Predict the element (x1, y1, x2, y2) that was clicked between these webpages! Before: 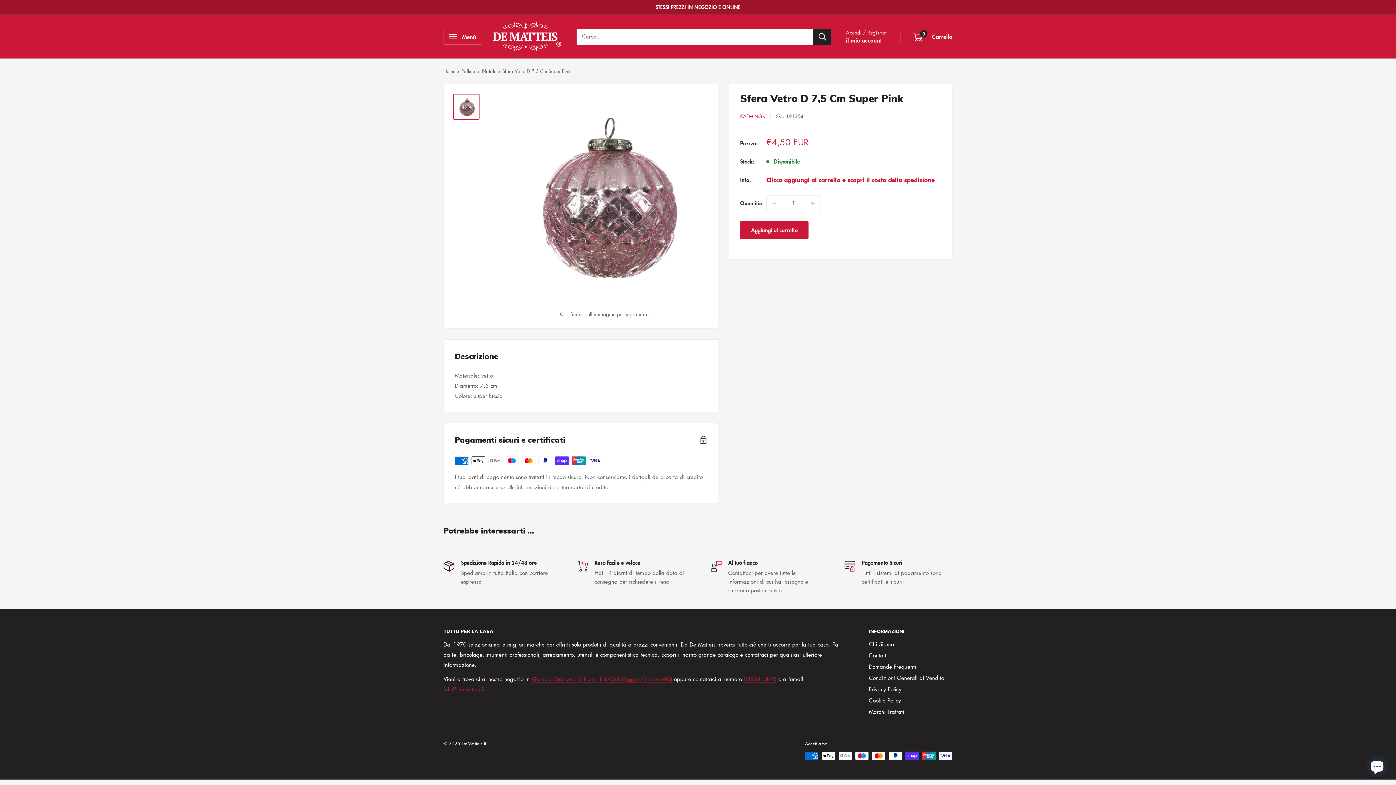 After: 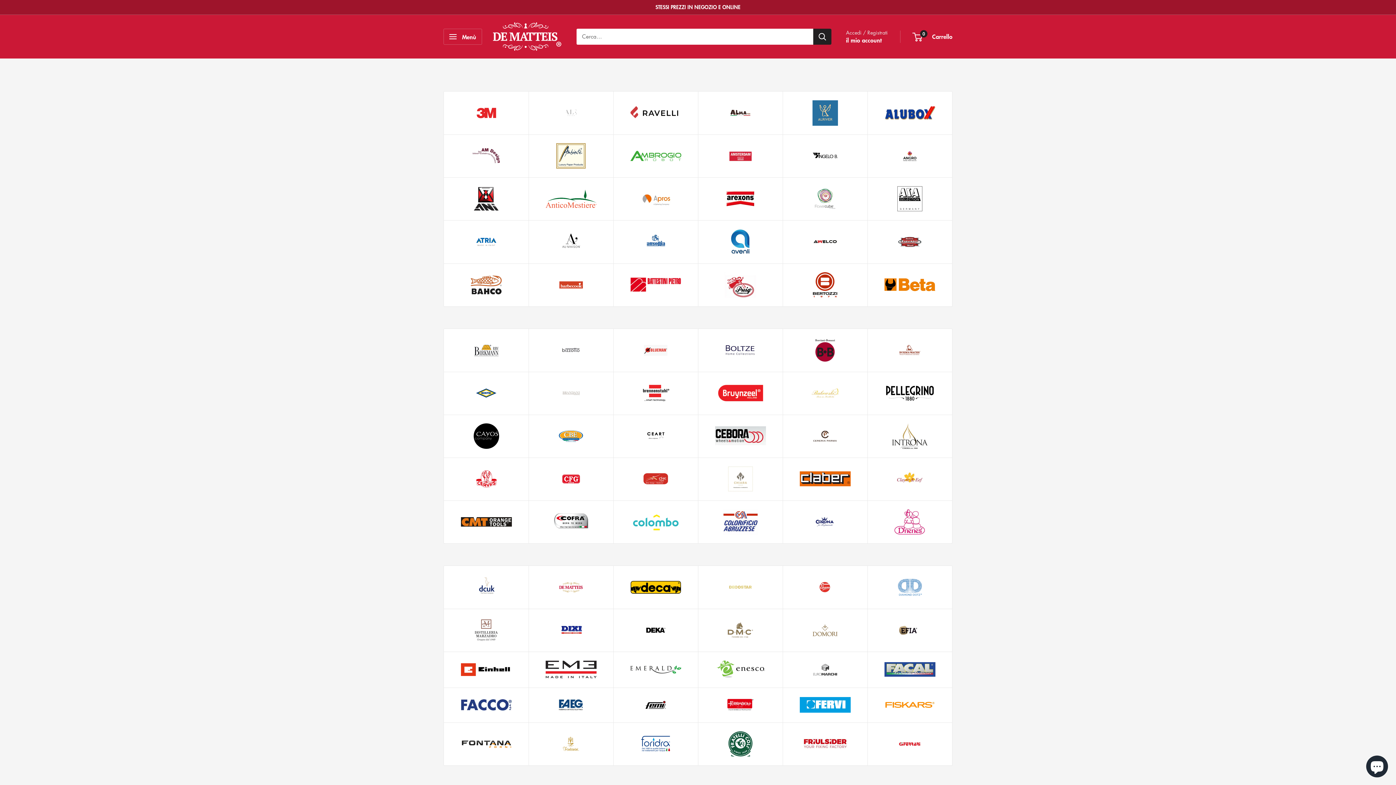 Action: bbox: (869, 706, 952, 717) label: Marchi Trattati